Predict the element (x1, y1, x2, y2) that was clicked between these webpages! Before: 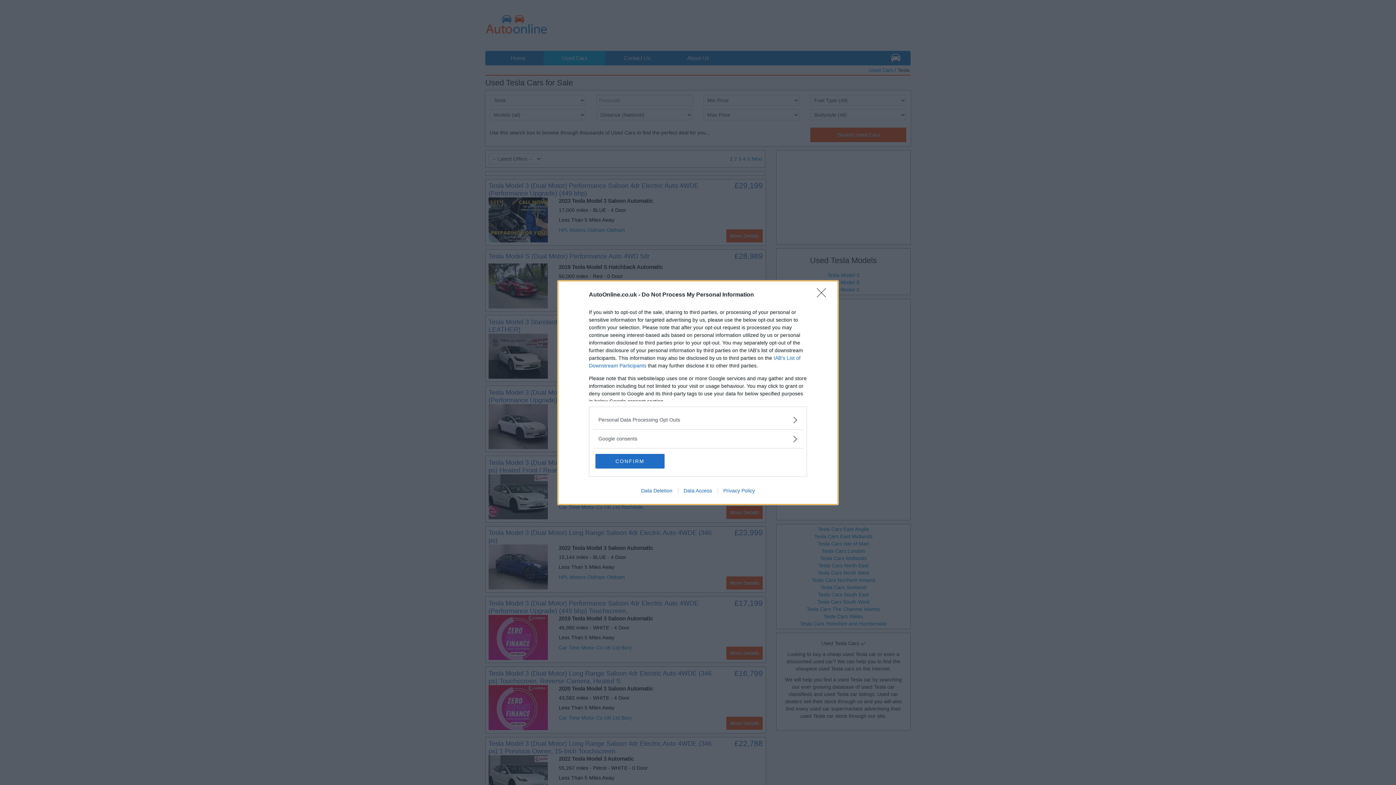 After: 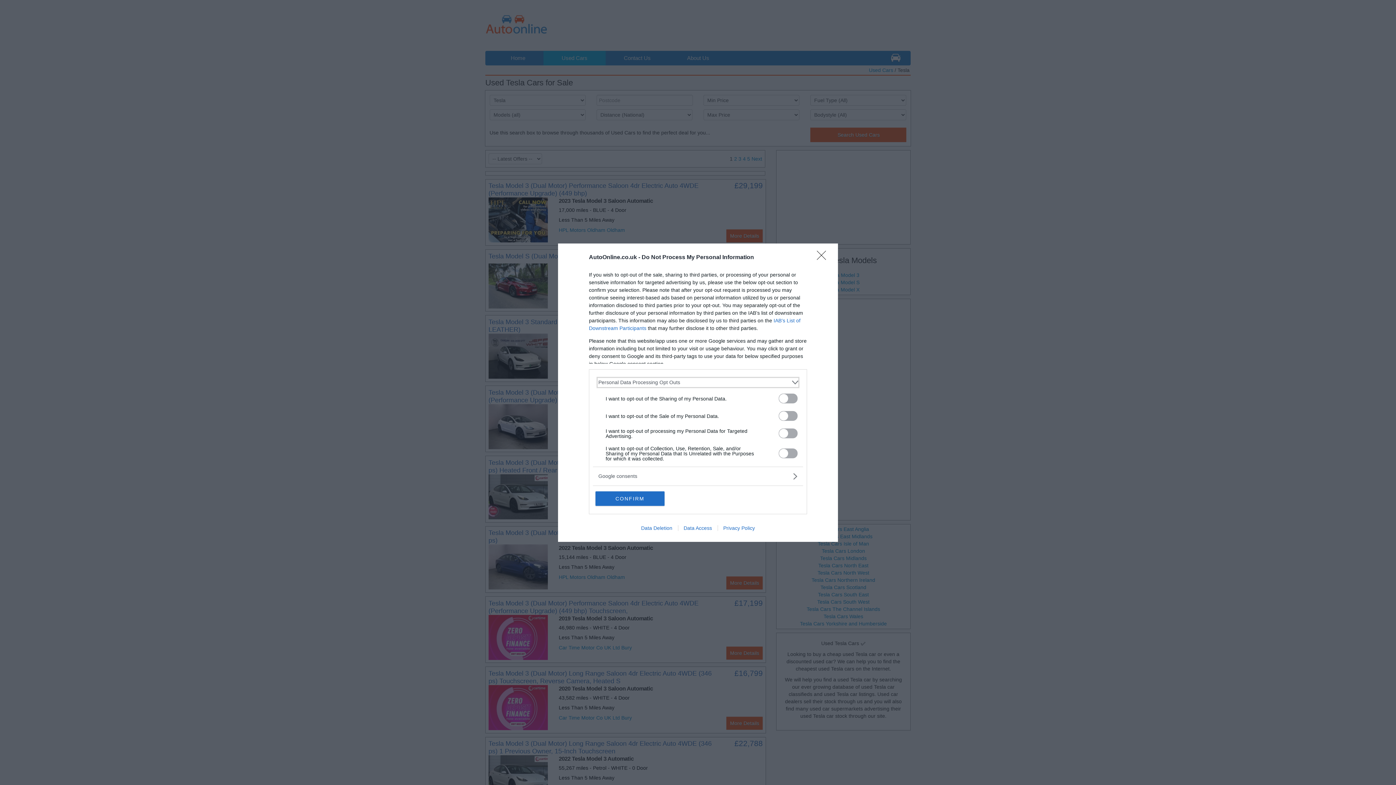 Action: label: Opt-Outs bbox: (598, 416, 797, 423)